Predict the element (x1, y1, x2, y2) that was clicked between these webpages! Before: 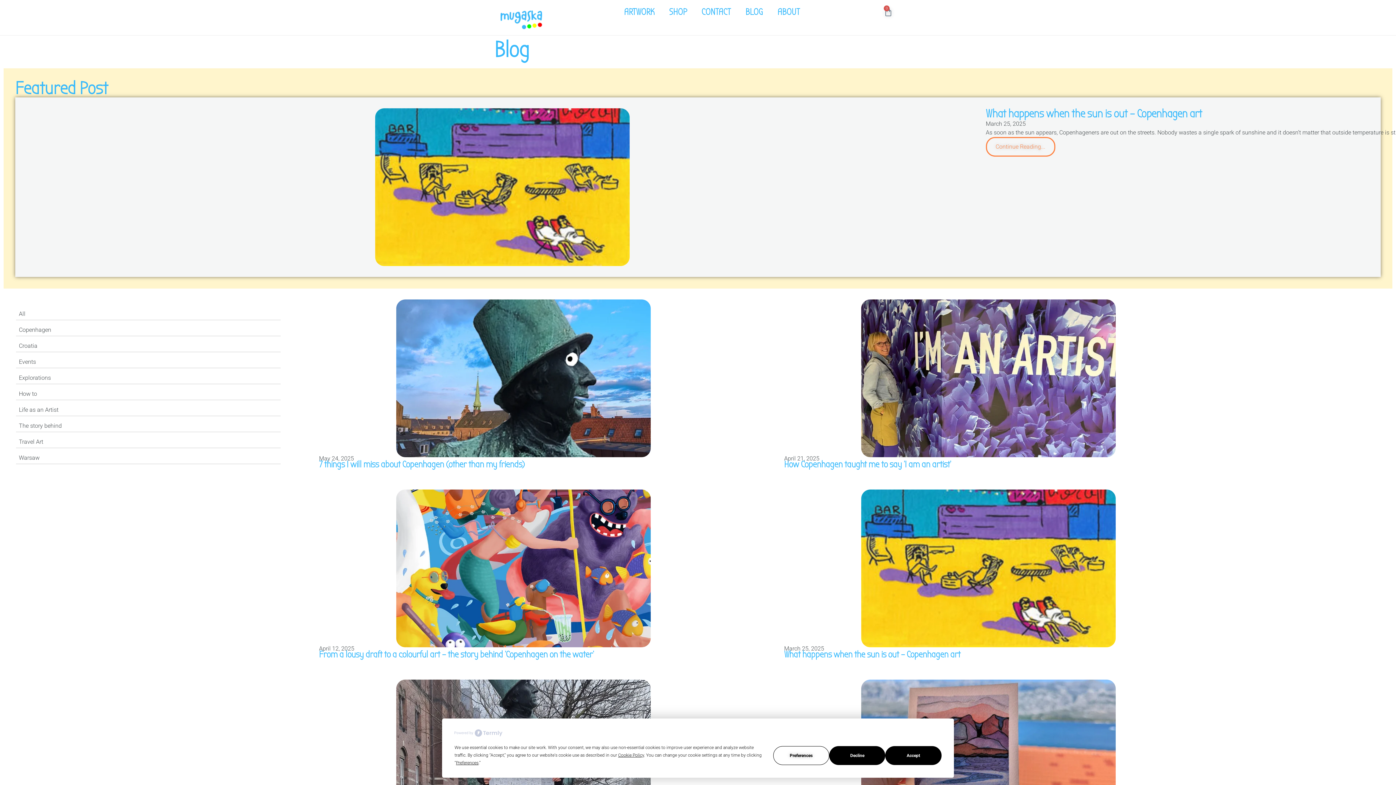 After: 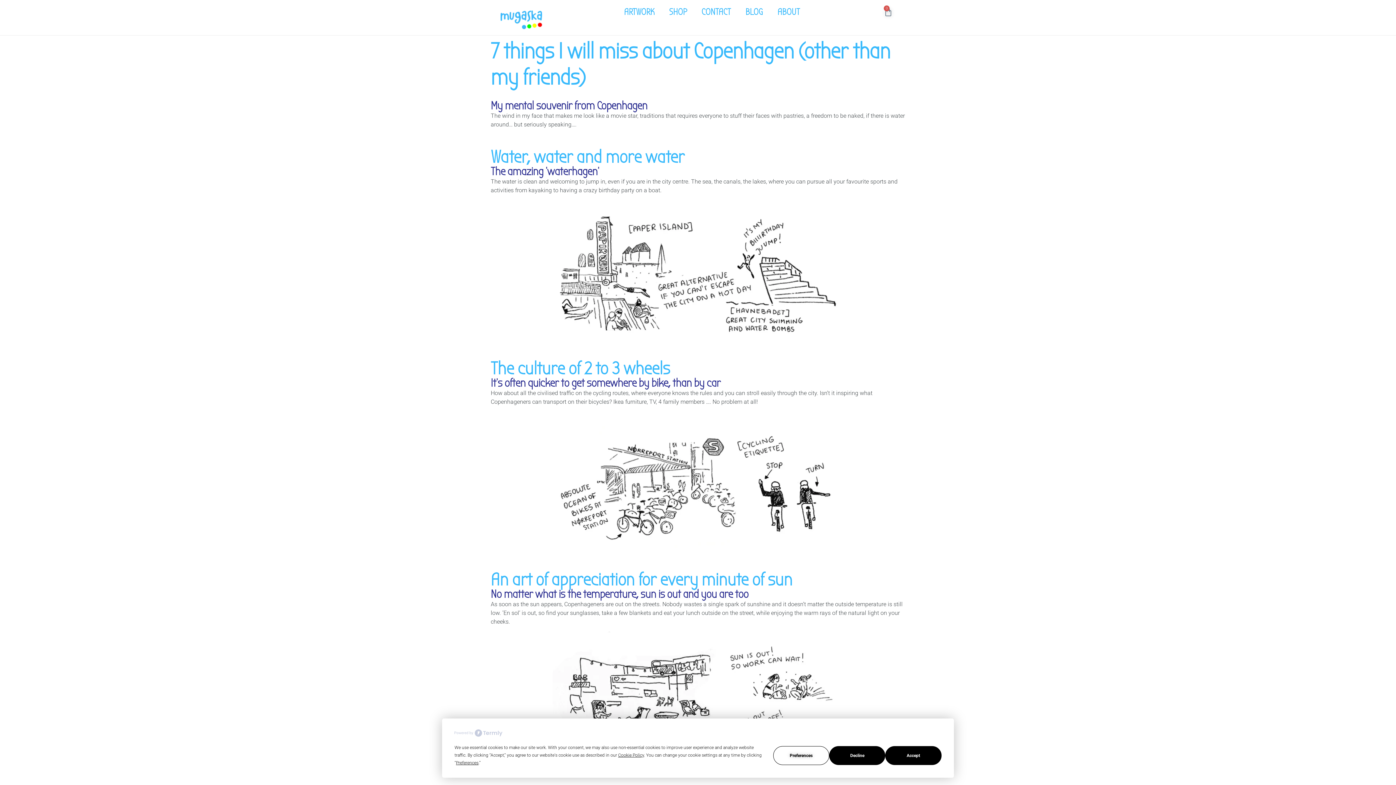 Action: bbox: (396, 299, 650, 457)